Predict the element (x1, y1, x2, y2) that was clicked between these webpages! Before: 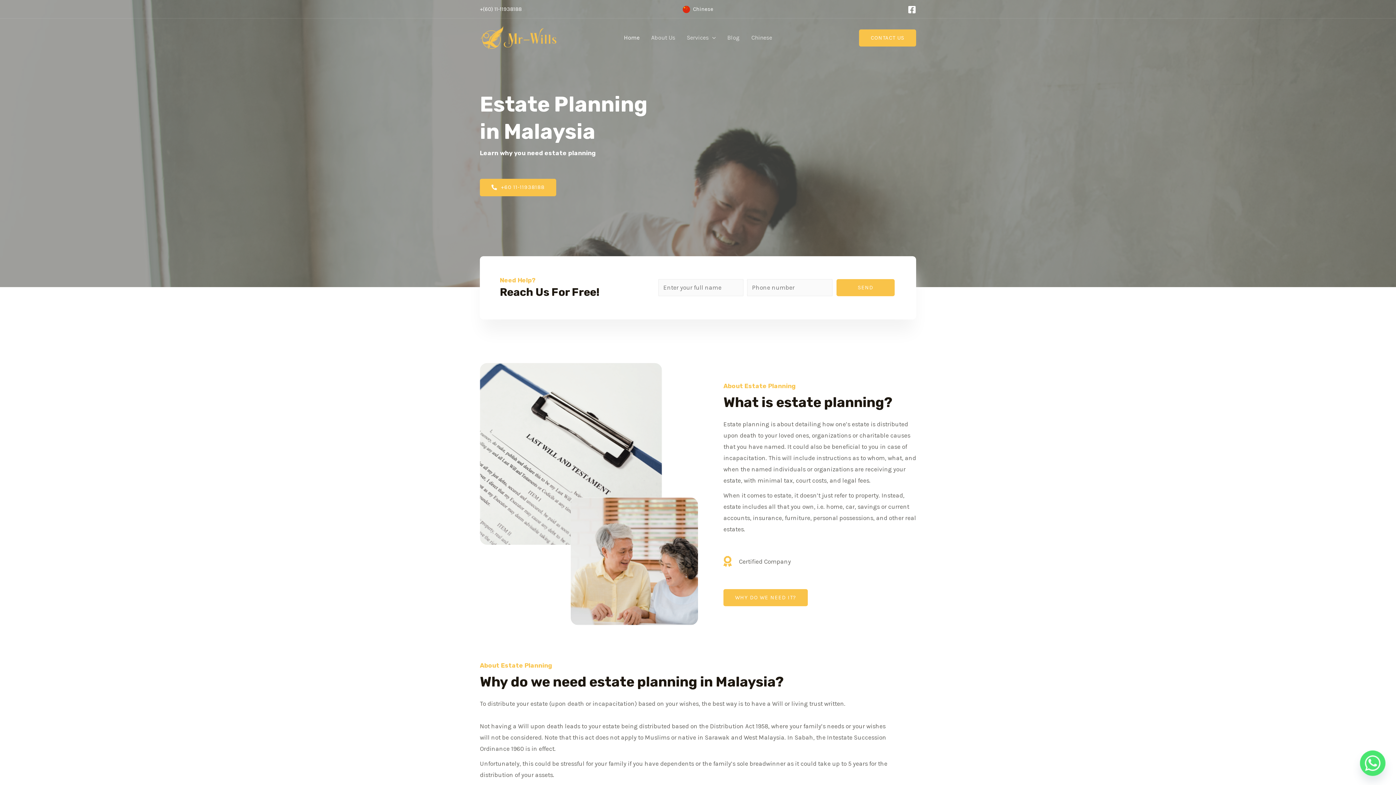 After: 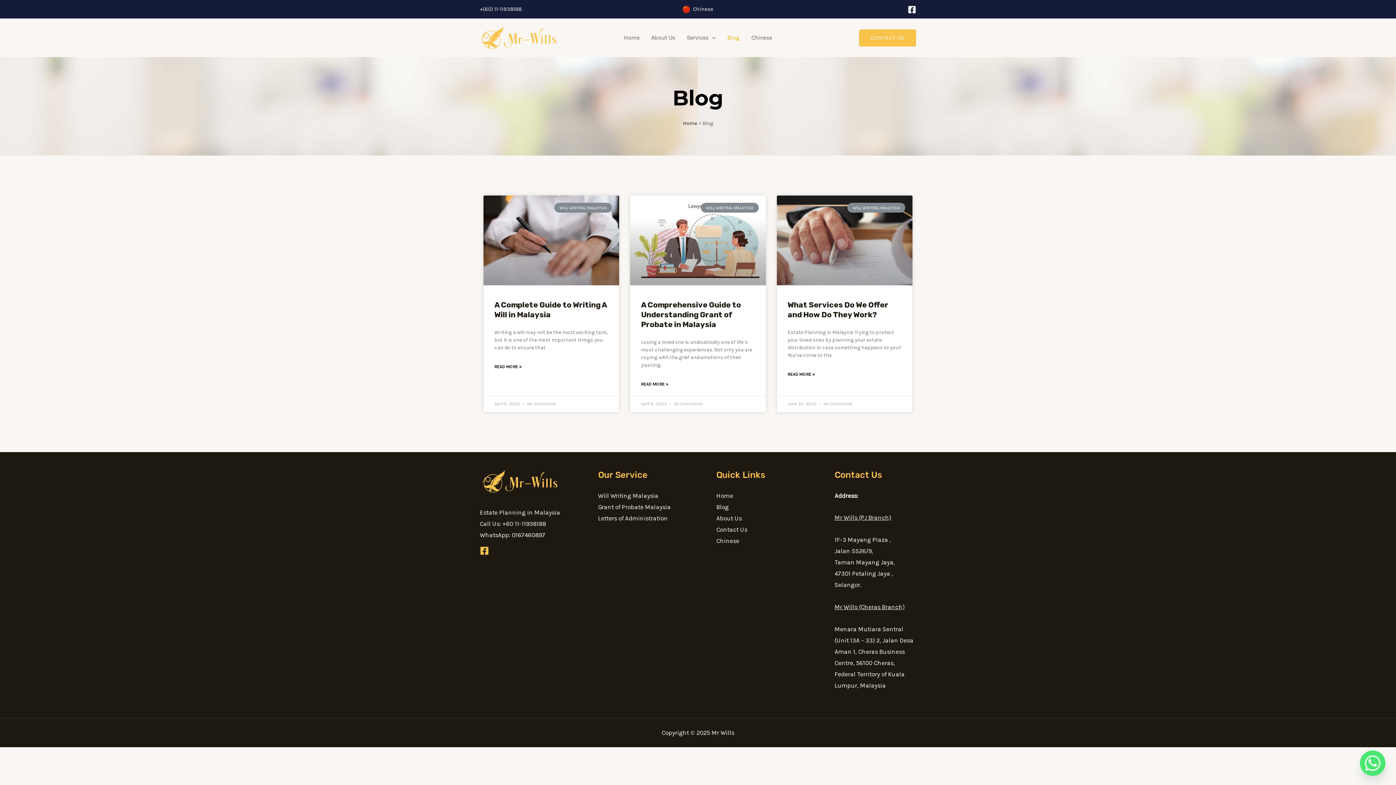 Action: bbox: (721, 25, 745, 50) label: Blog